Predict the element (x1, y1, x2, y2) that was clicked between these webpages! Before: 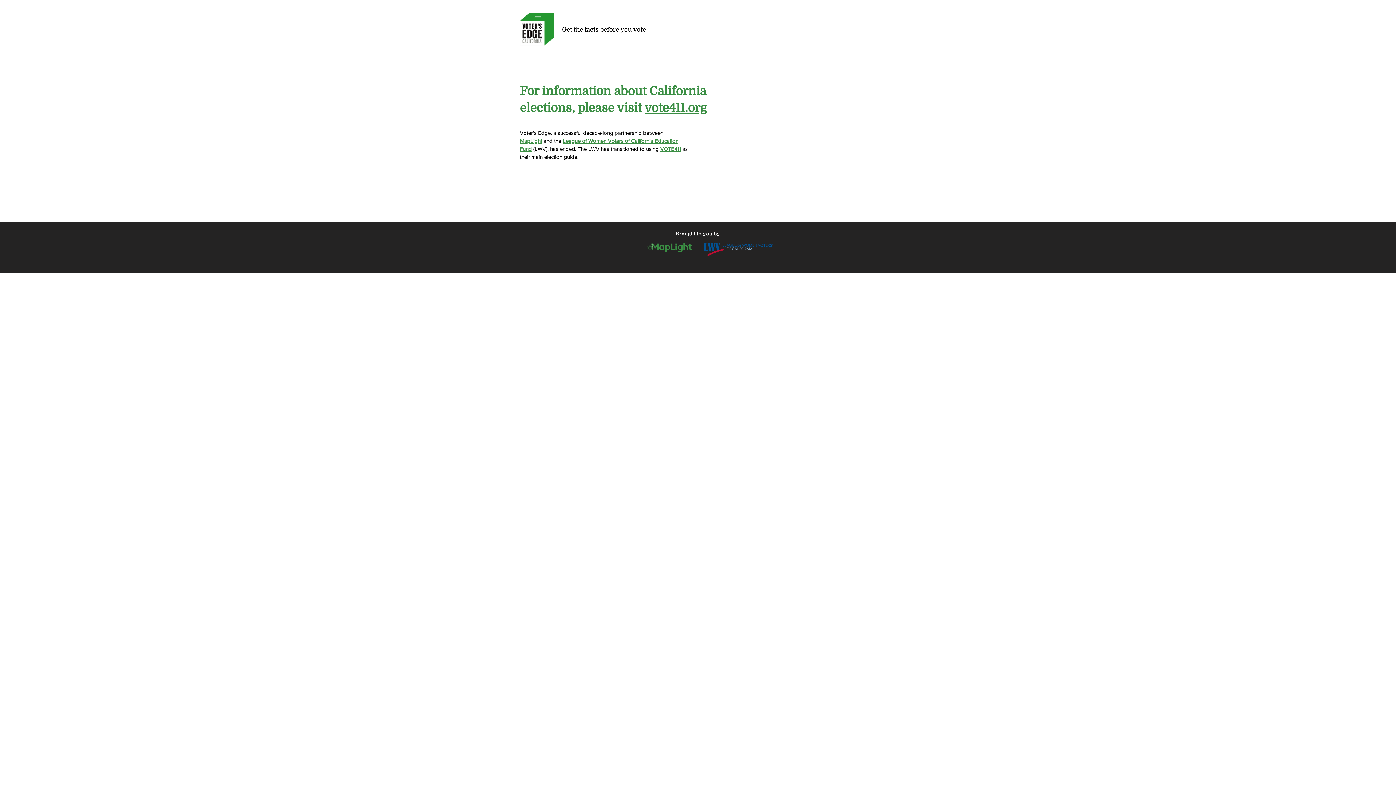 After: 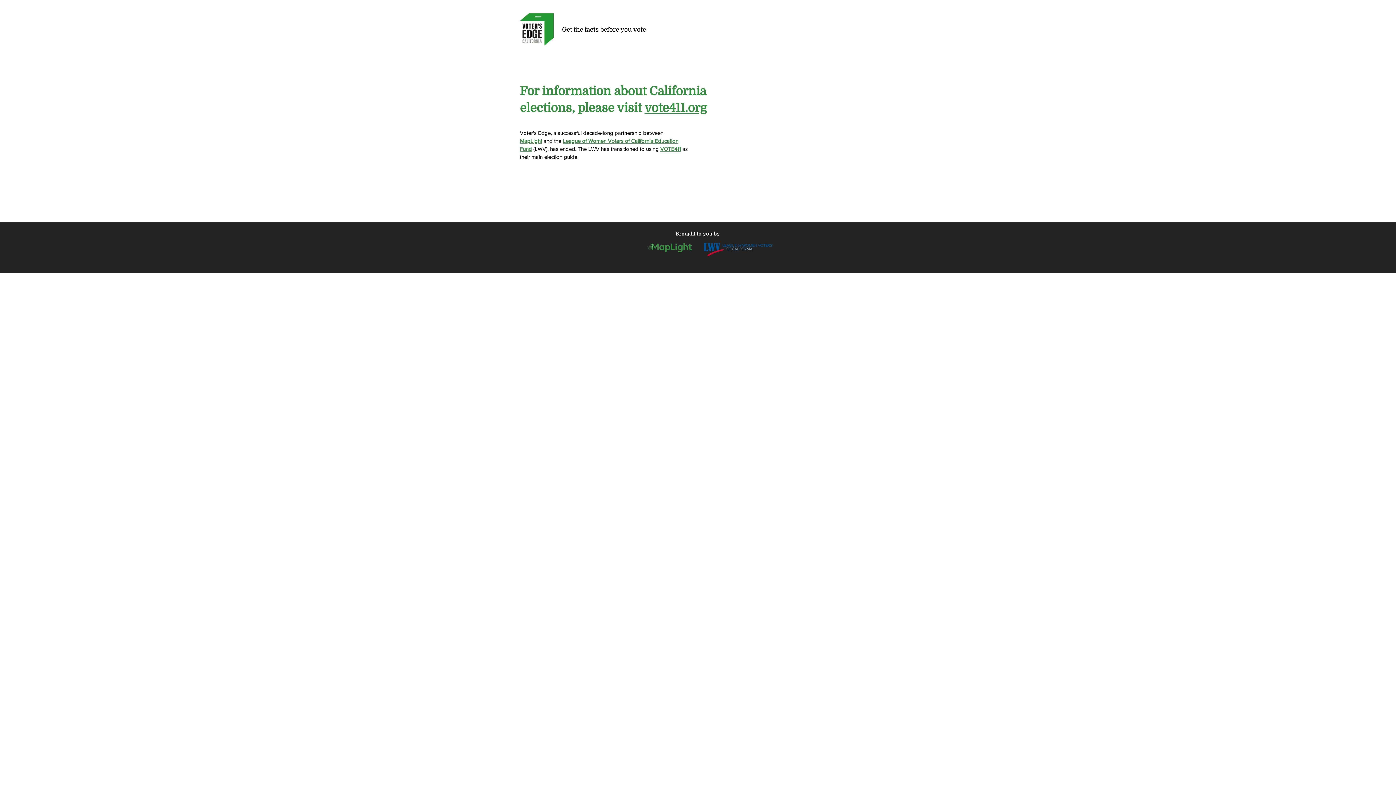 Action: label: VOTE411 bbox: (660, 145, 681, 152)